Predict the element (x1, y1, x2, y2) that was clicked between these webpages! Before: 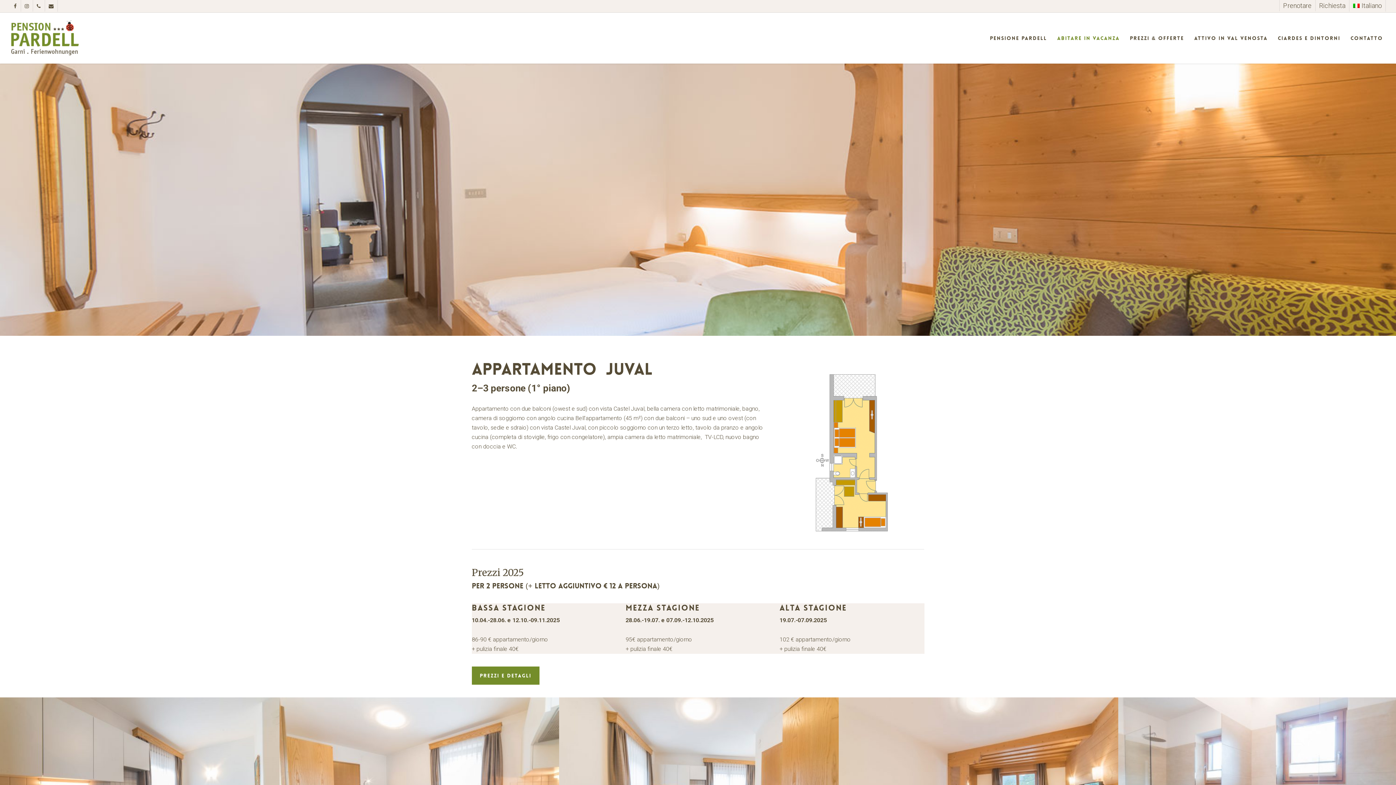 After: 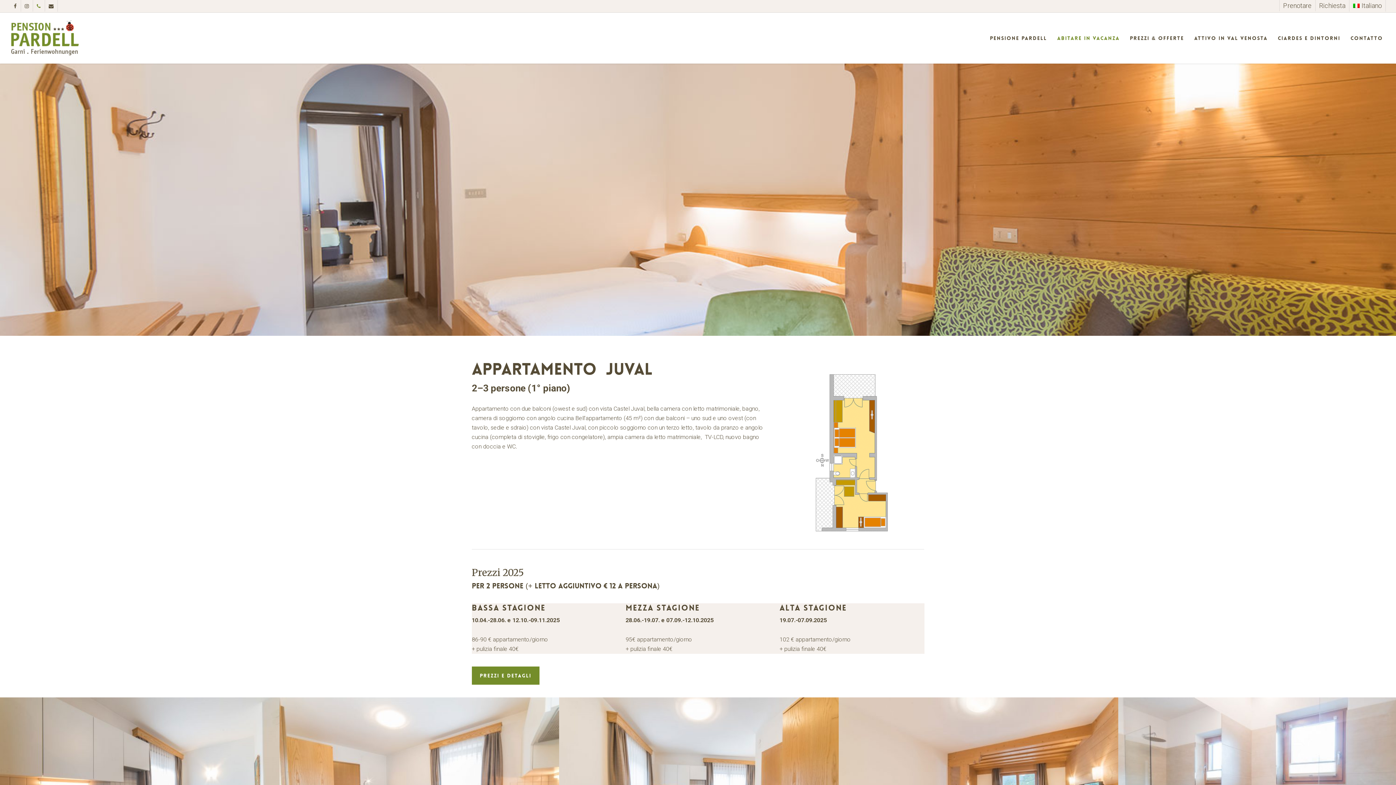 Action: bbox: (32, 0, 44, 11) label: phone